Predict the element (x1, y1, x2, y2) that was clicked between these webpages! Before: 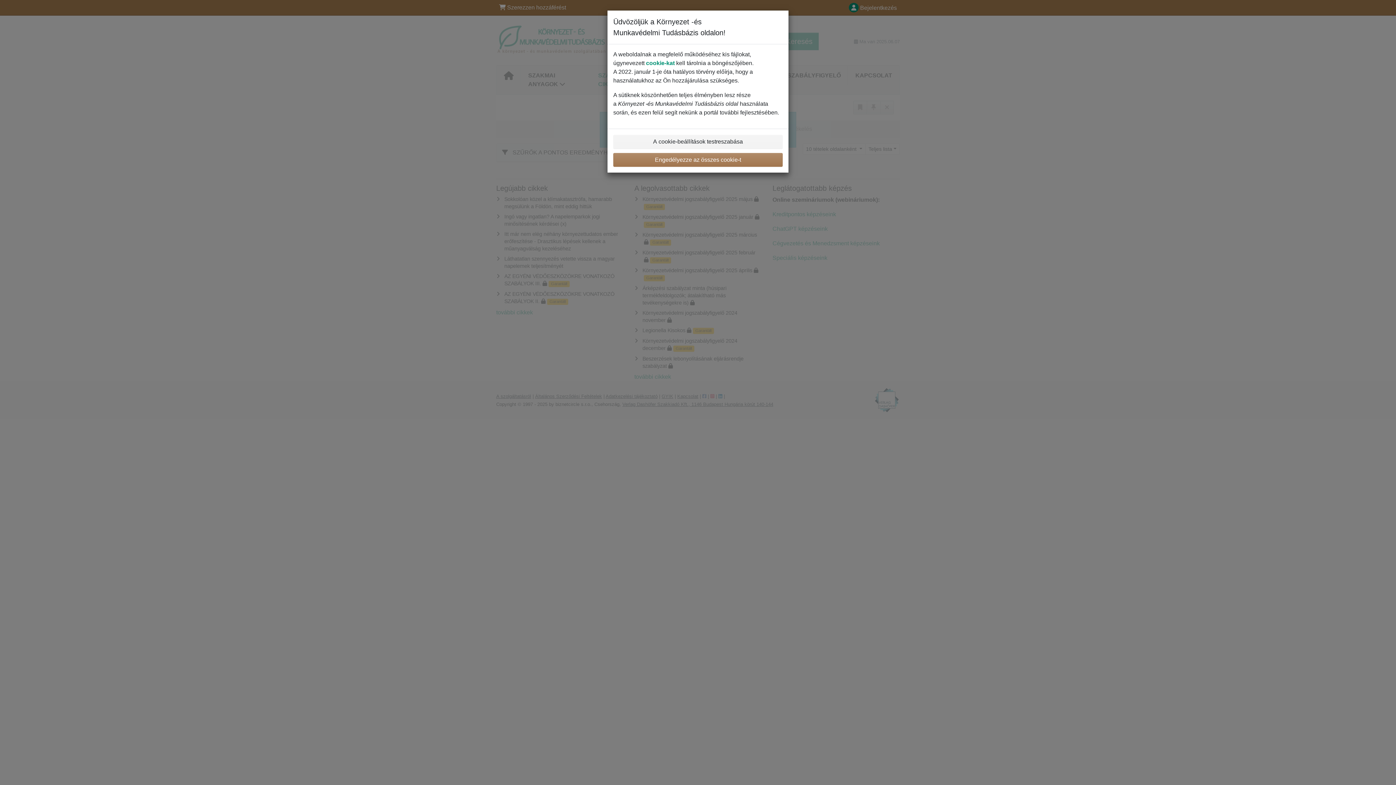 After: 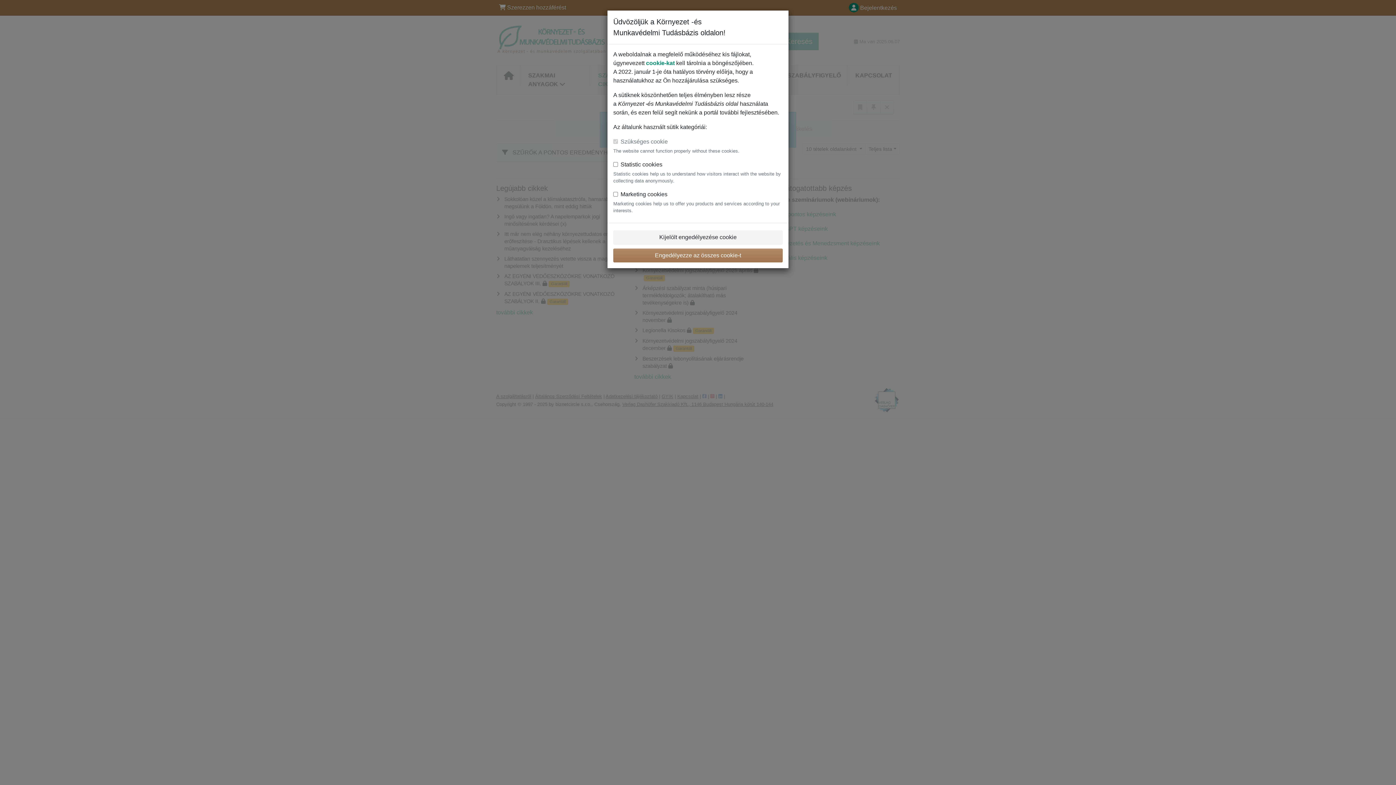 Action: label: A cookie-beállítások testreszabása bbox: (613, 134, 782, 148)